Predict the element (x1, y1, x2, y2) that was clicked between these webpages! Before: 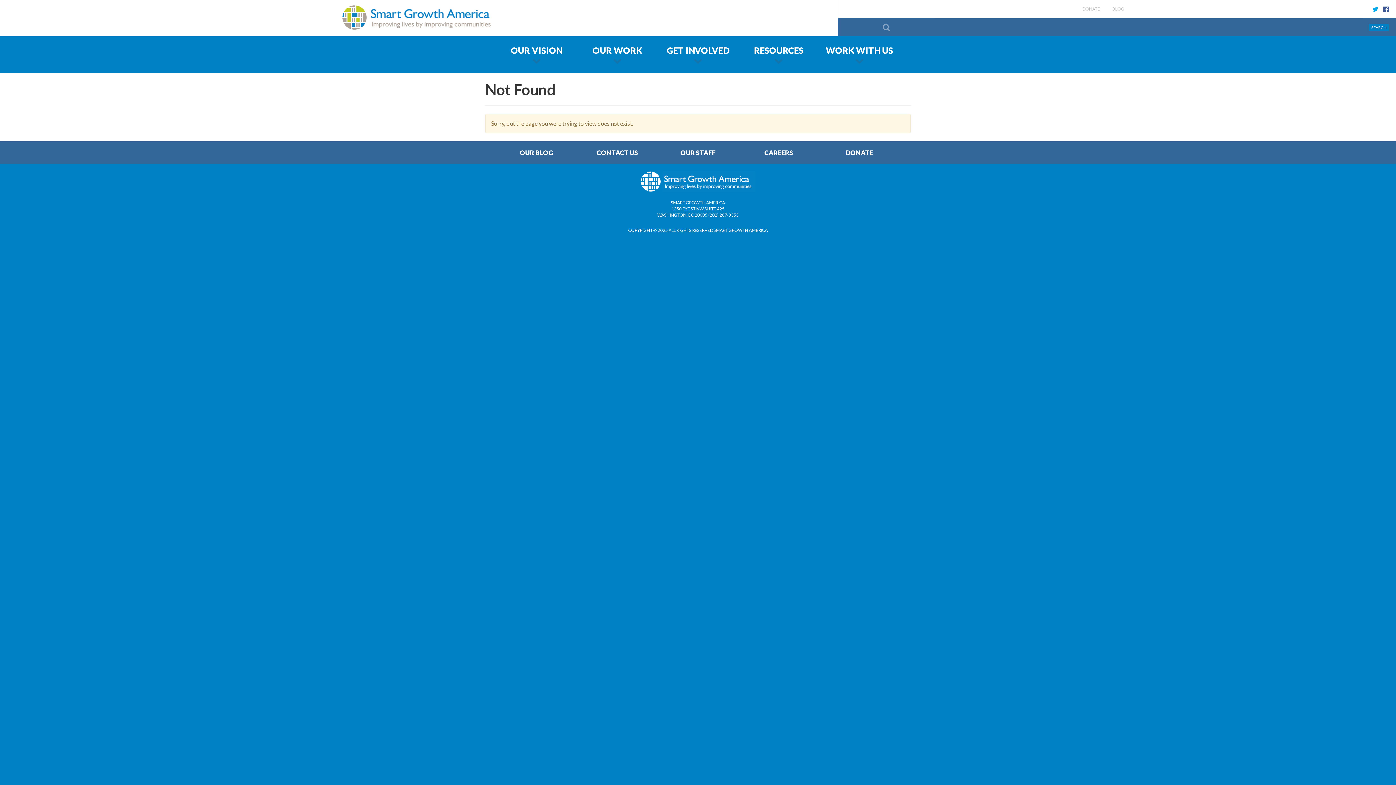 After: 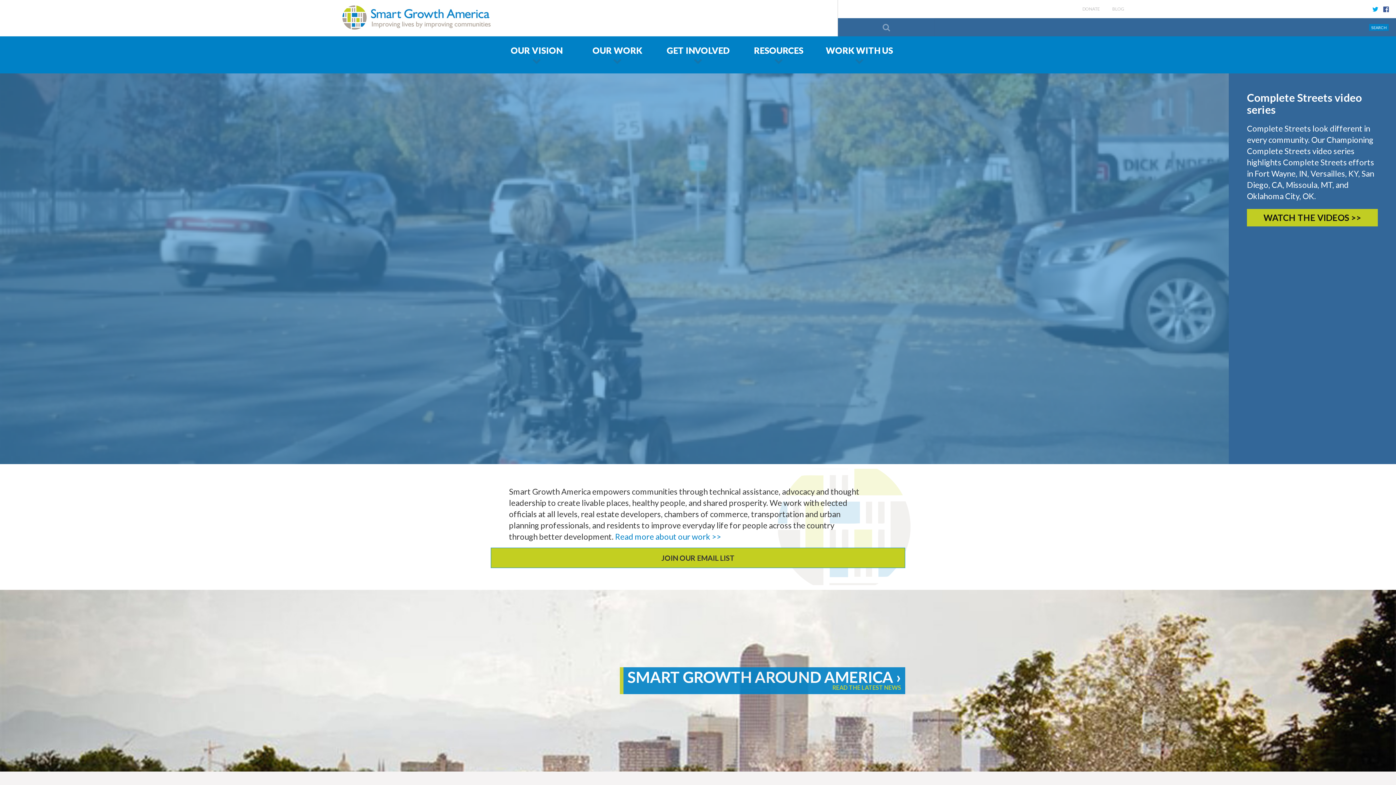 Action: label: Smart Growth America bbox: (342, 5, 495, 30)